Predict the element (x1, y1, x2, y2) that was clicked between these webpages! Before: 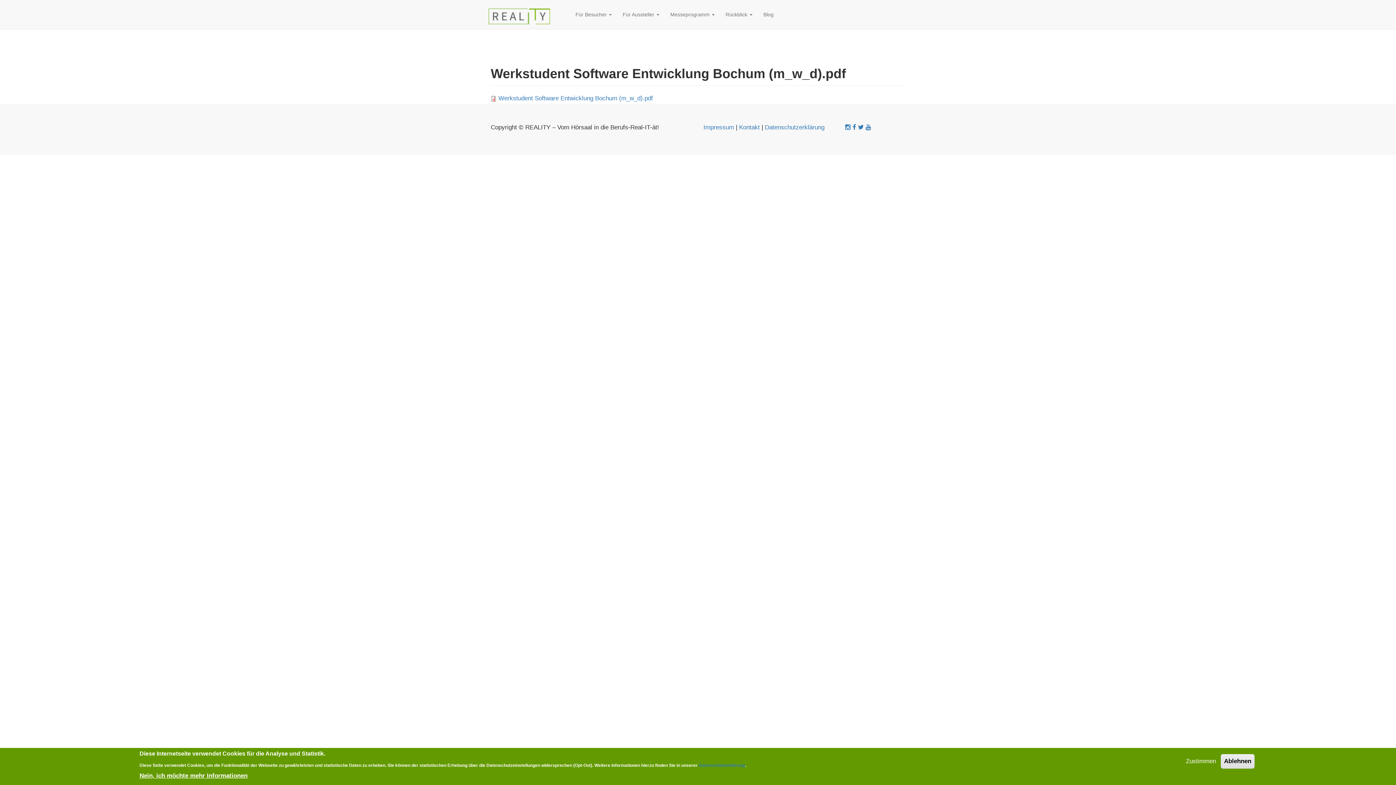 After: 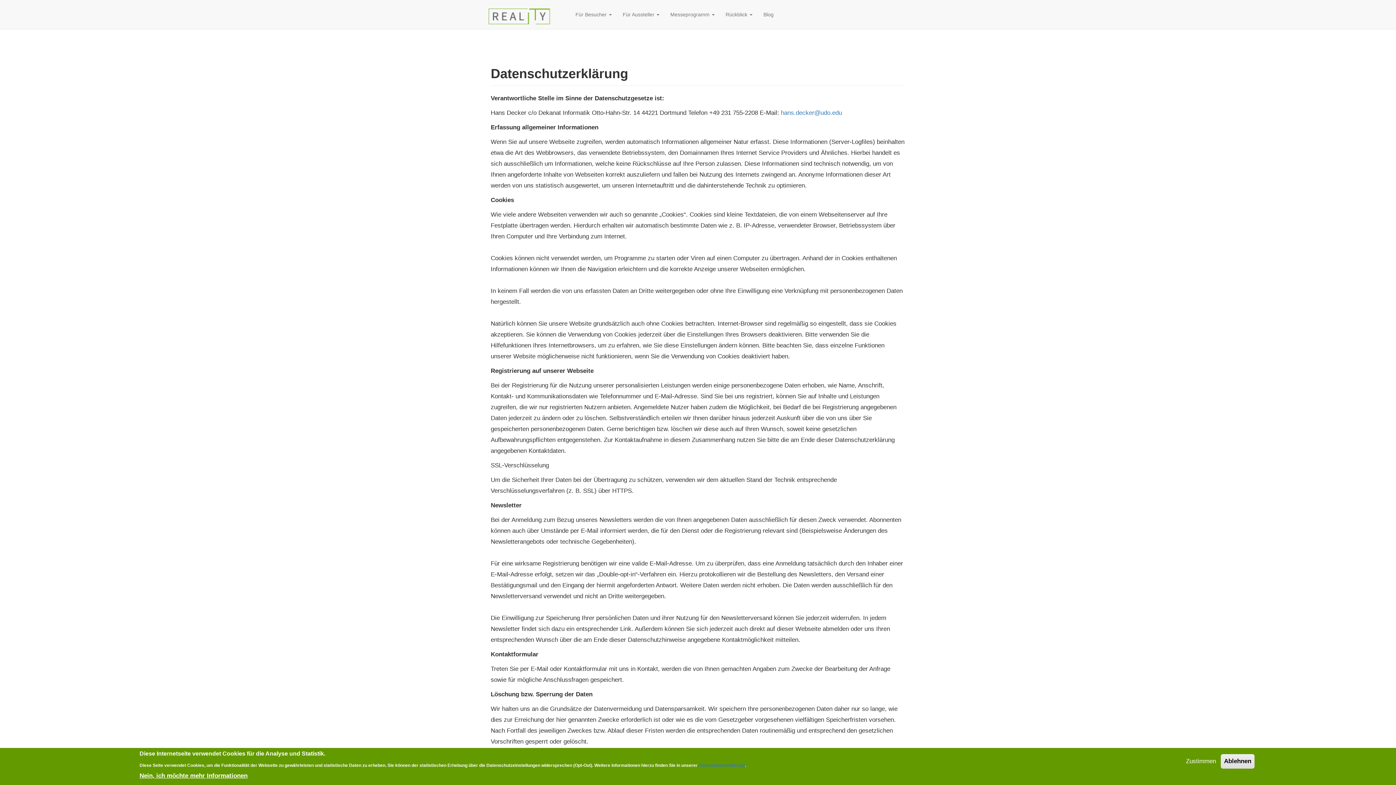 Action: bbox: (765, 124, 824, 130) label: Datenschutzerklärung